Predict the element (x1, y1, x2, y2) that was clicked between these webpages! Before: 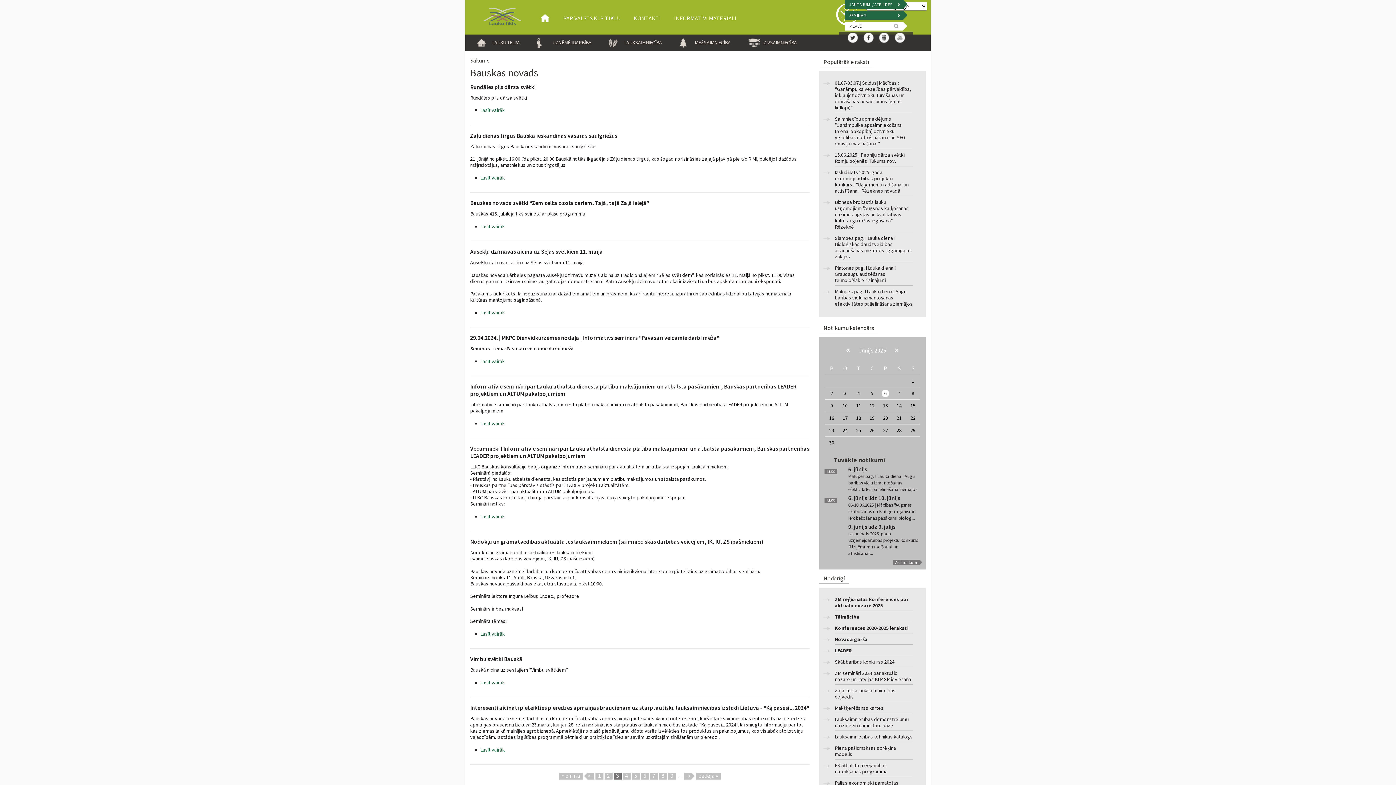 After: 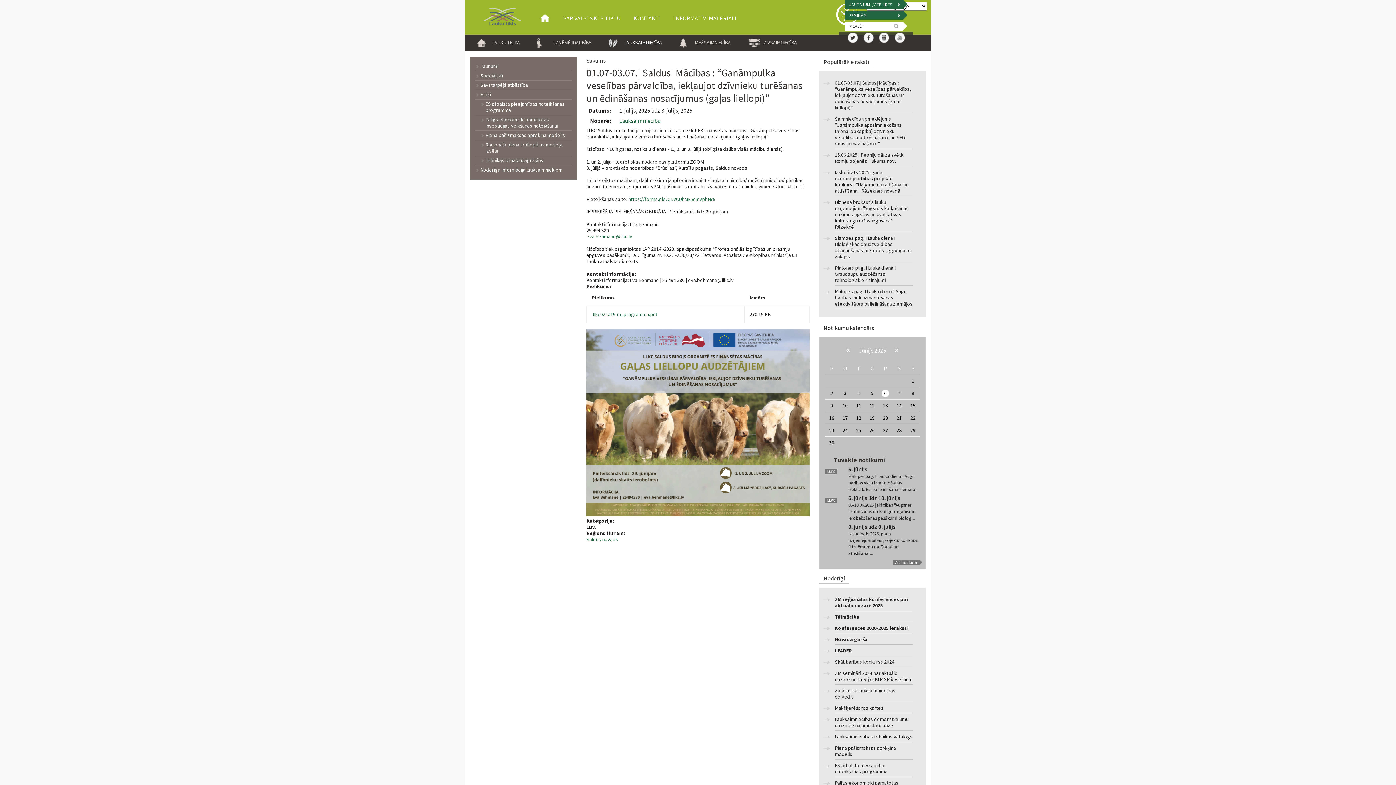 Action: label: 01.07-03.07.| Saldus| Mācības : “Ganāmpulka veselības pārvaldība, iekļaujot dzīvnieku turēšanas un ēdināšanas nosacījumus (gaļas liellopi)” bbox: (835, 79, 912, 113)